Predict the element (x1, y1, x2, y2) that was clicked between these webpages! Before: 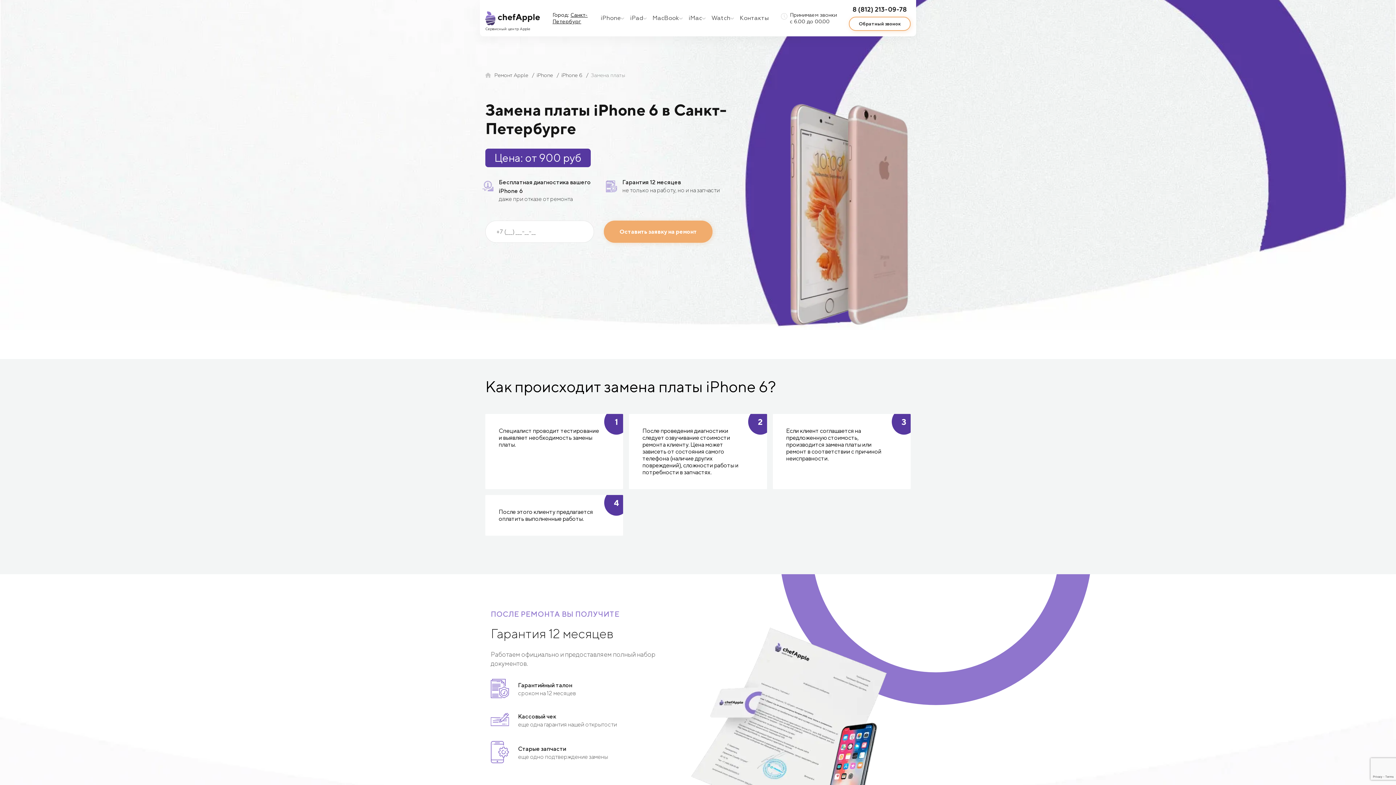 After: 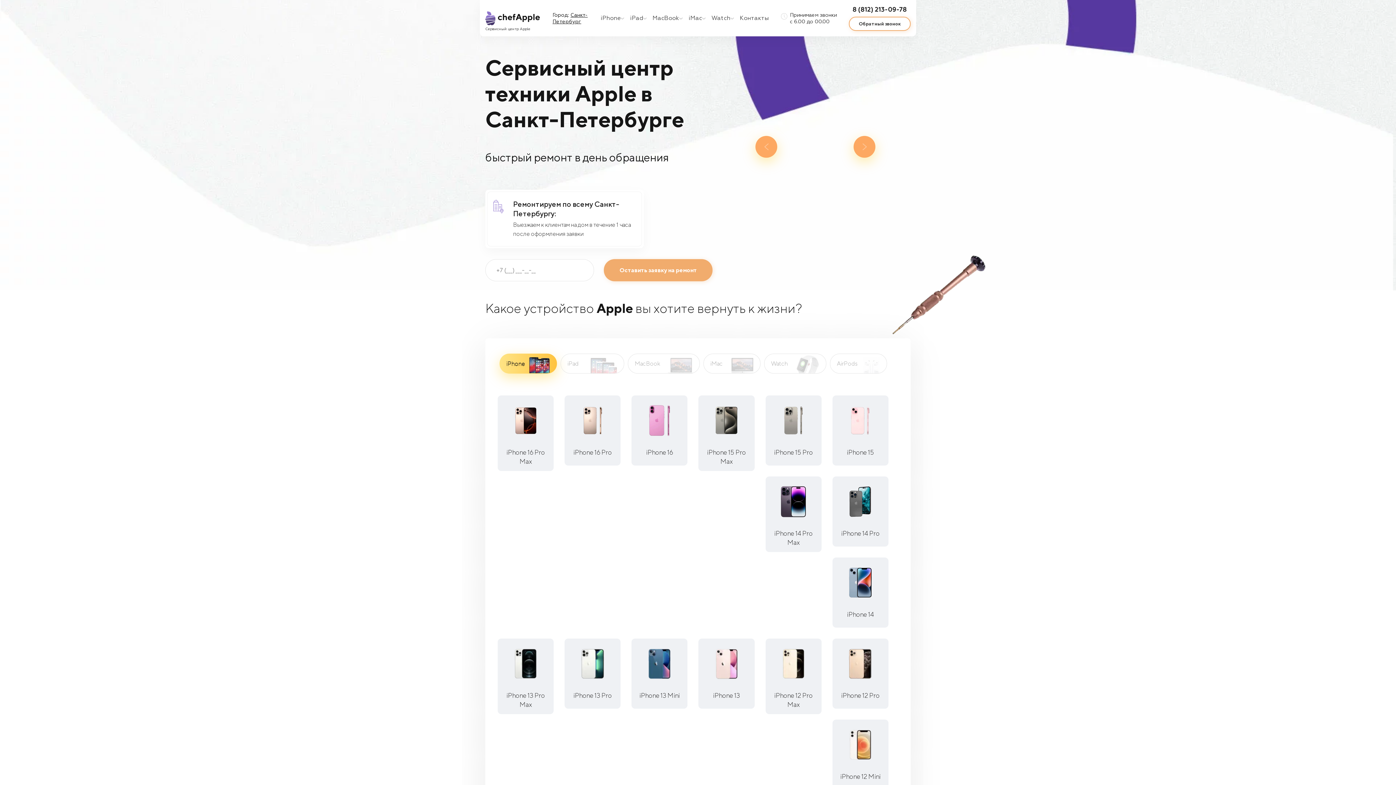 Action: label: Обратный звонок bbox: (849, 16, 910, 30)